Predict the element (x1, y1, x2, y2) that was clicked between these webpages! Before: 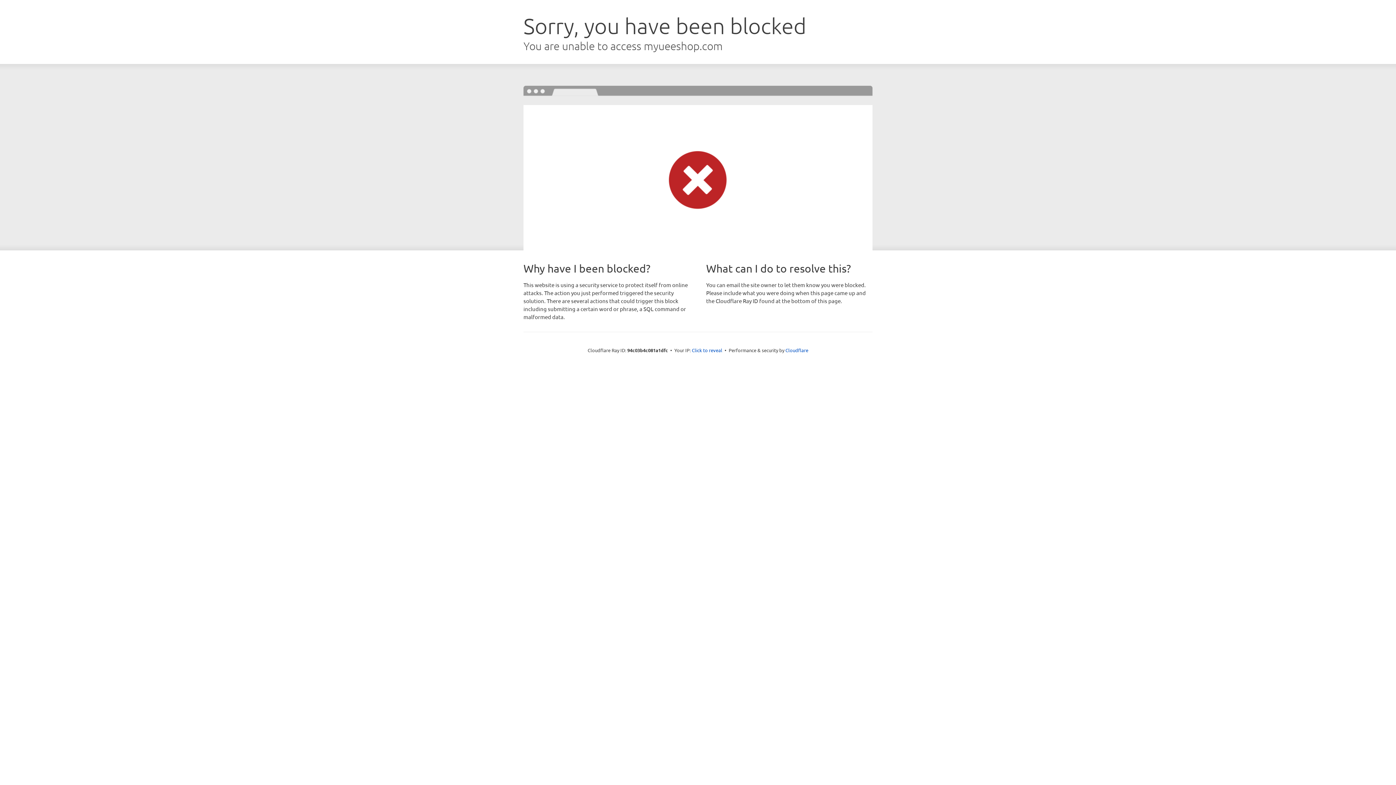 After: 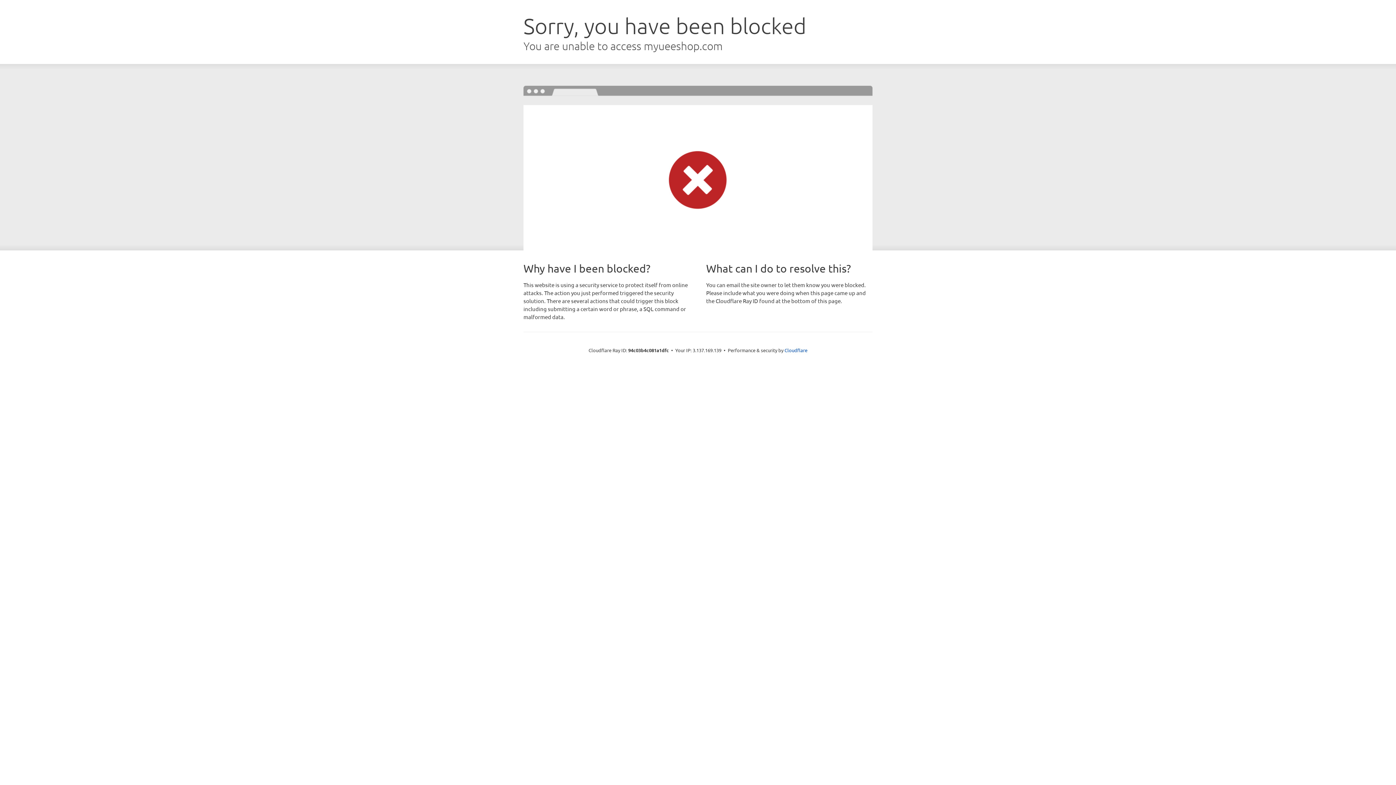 Action: bbox: (692, 346, 722, 353) label: Click to reveal